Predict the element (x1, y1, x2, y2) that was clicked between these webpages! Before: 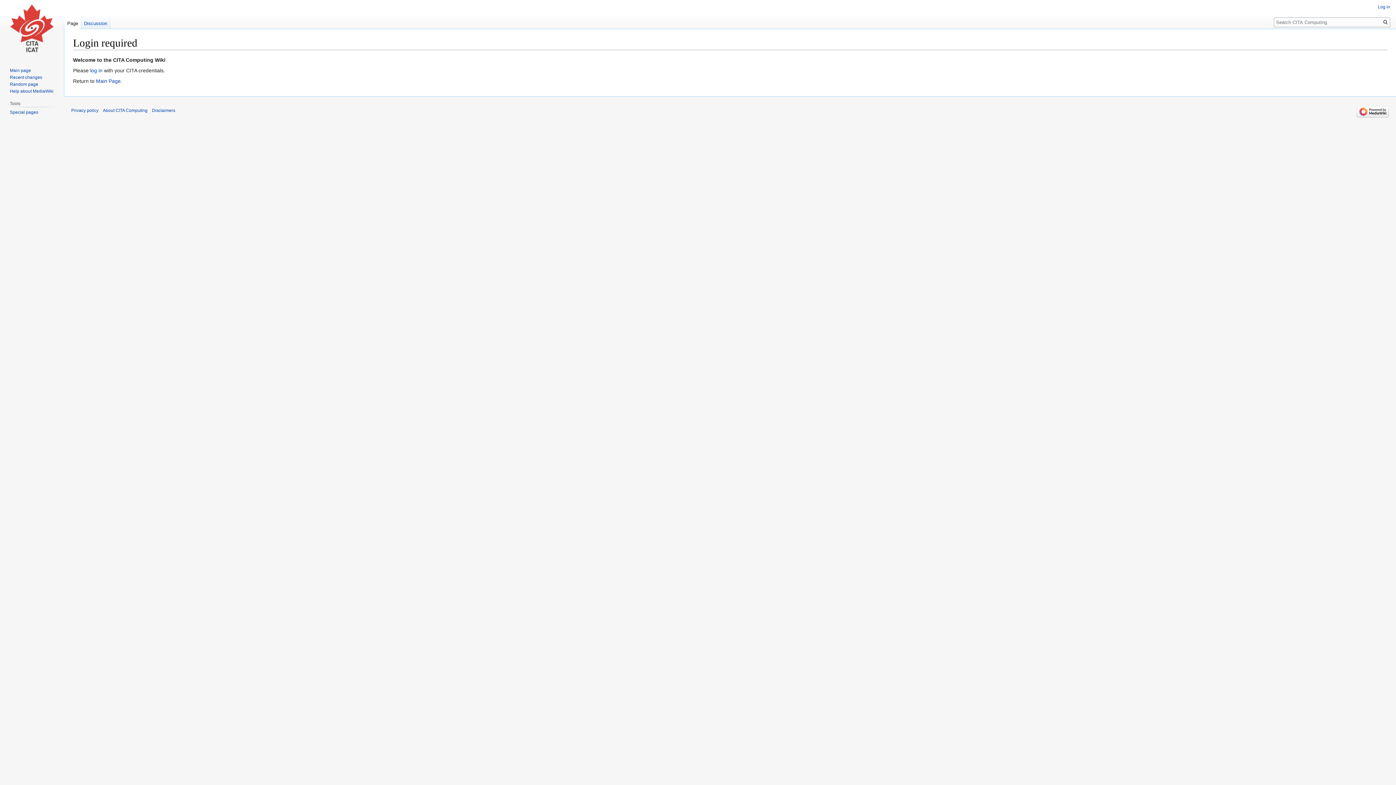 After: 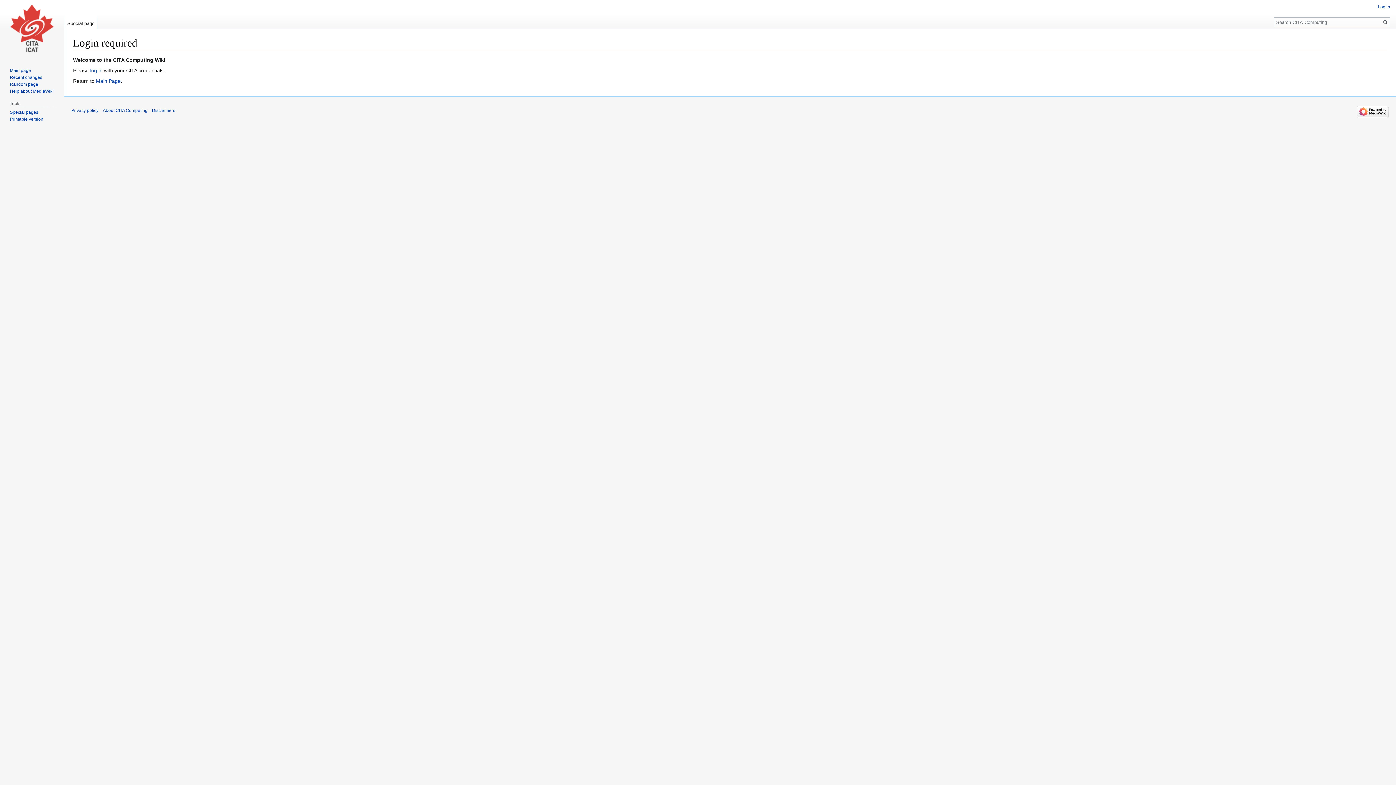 Action: label: Recent changes bbox: (9, 74, 42, 79)